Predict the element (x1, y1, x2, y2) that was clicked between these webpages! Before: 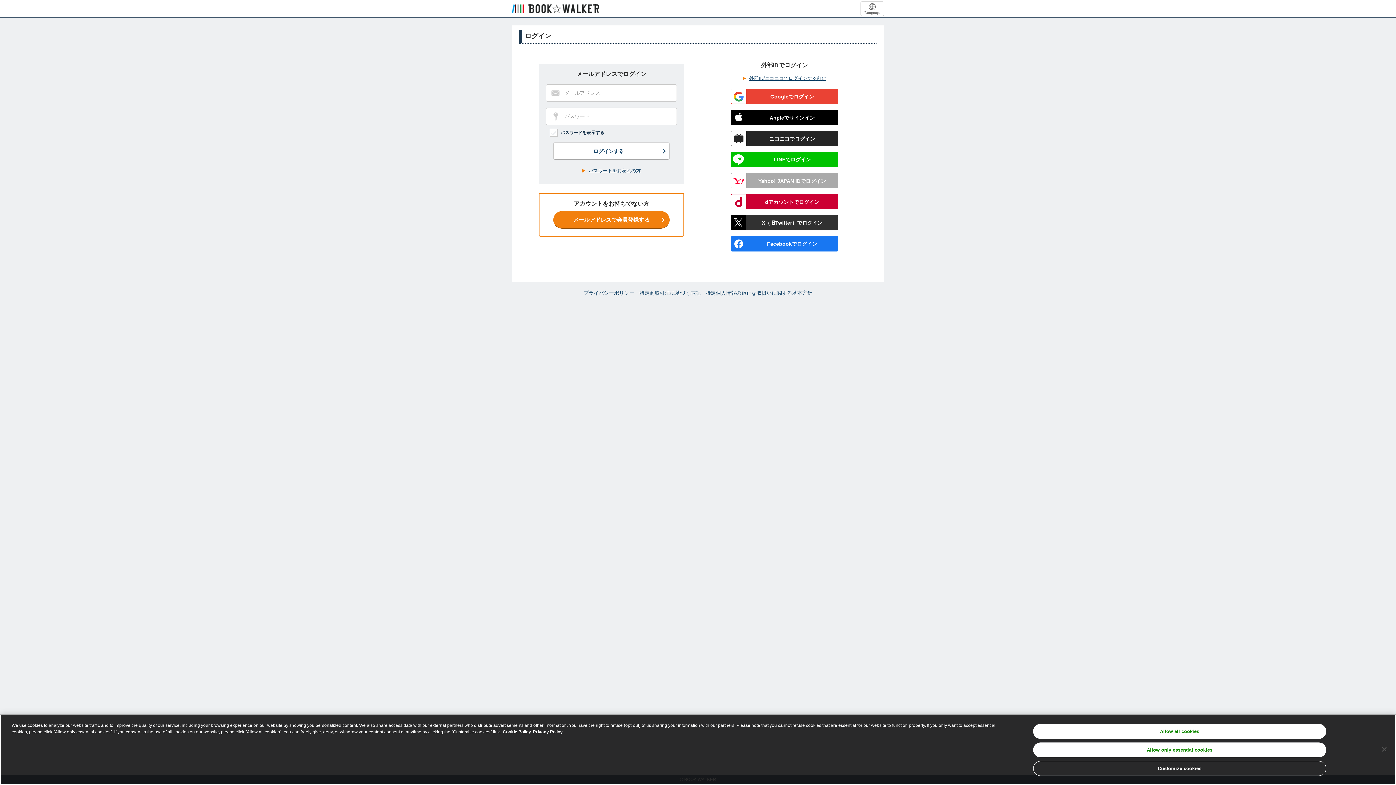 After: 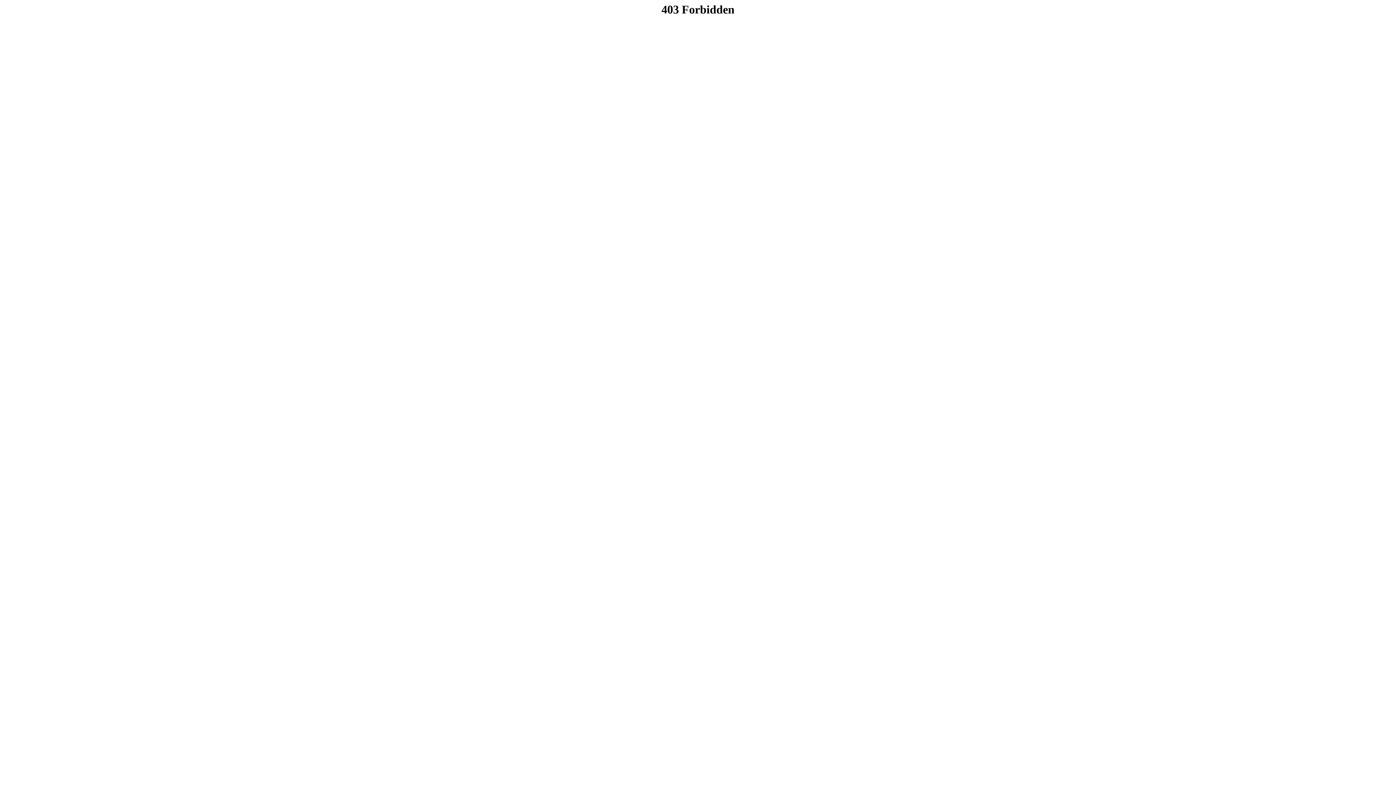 Action: bbox: (512, 1, 599, 16)